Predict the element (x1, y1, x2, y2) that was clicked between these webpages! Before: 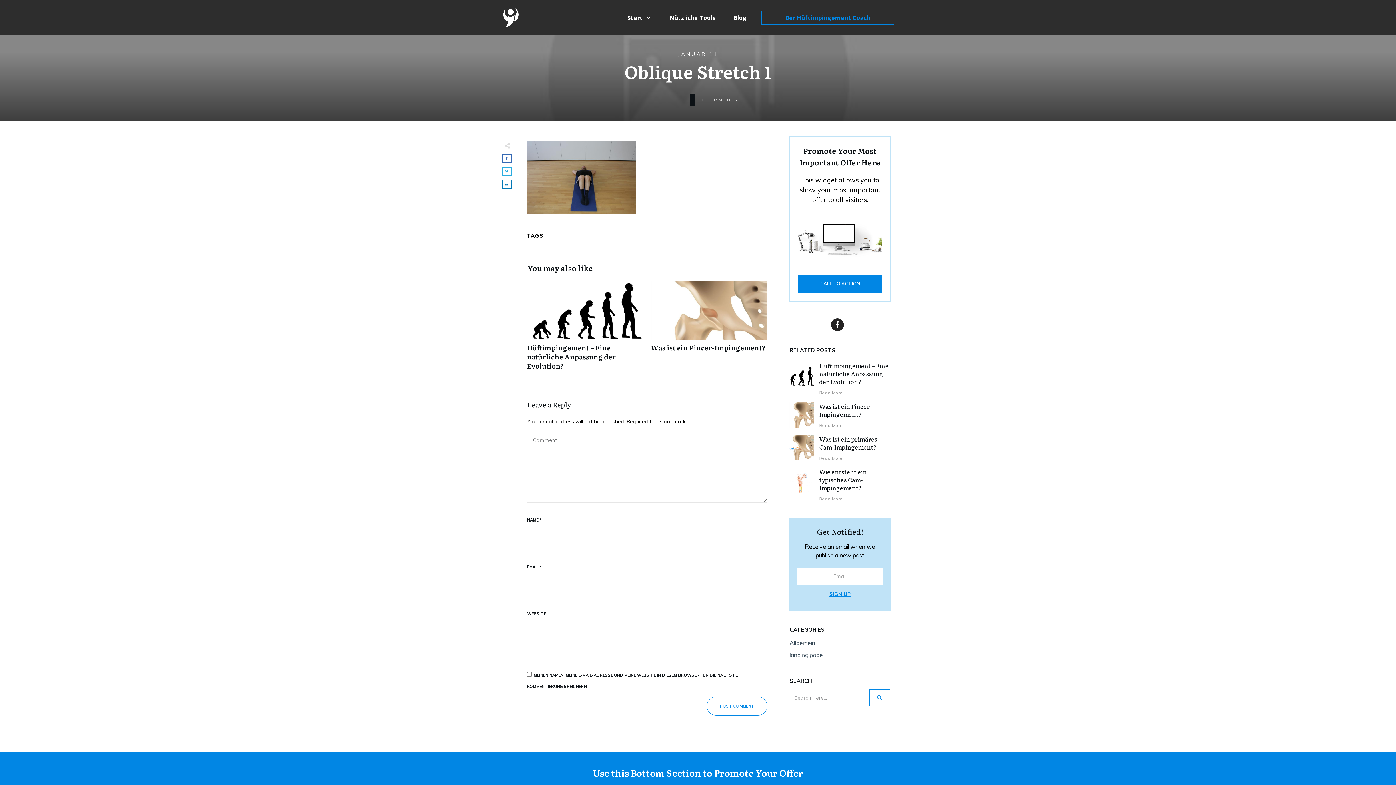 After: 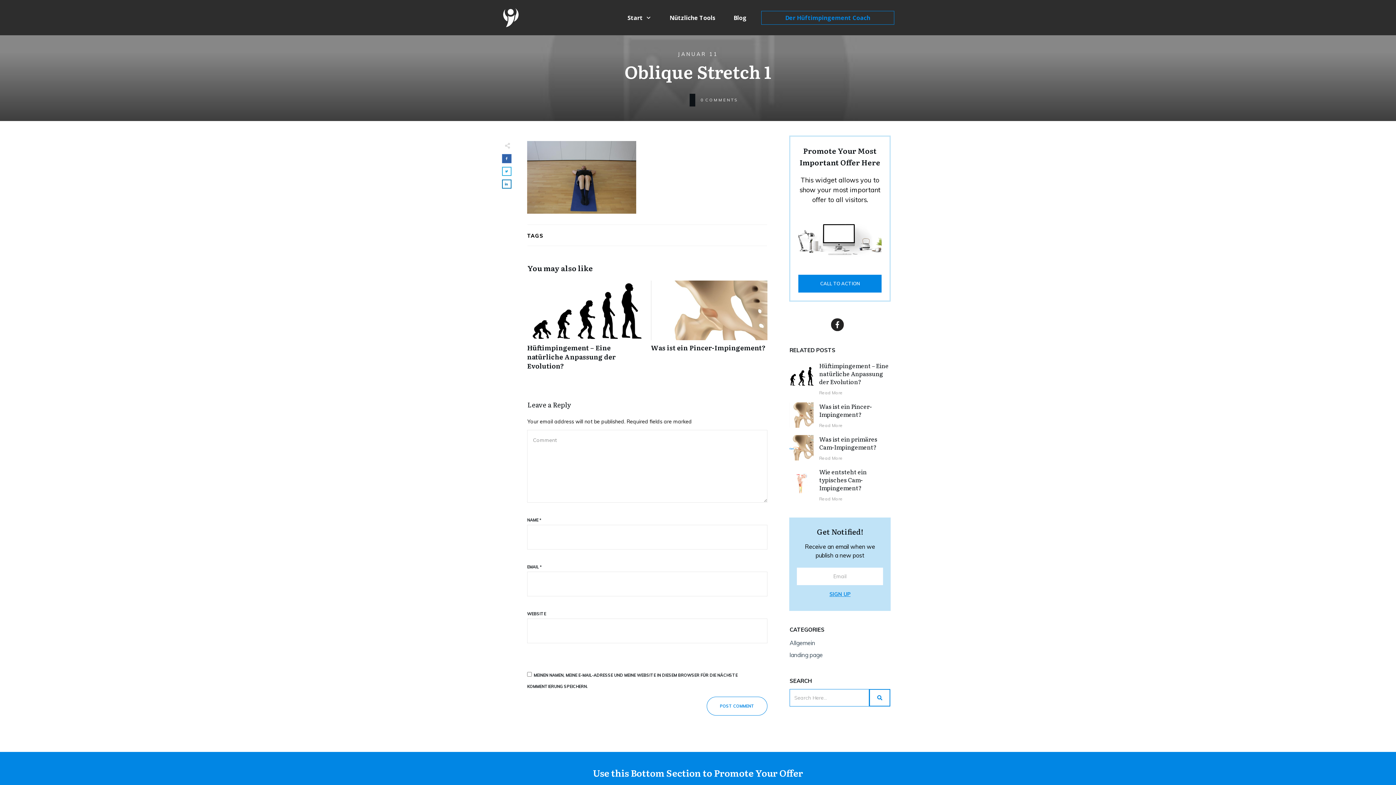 Action: bbox: (502, 154, 510, 162)